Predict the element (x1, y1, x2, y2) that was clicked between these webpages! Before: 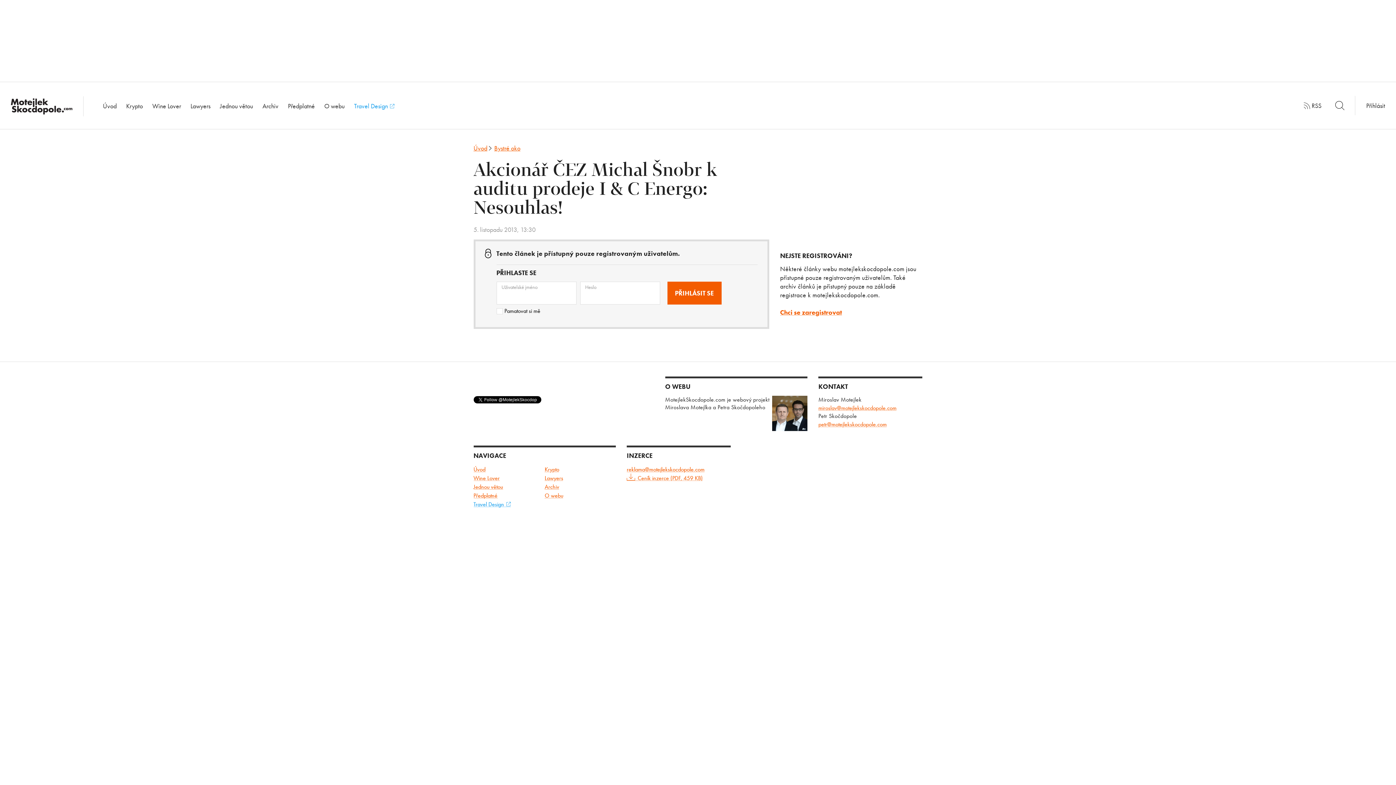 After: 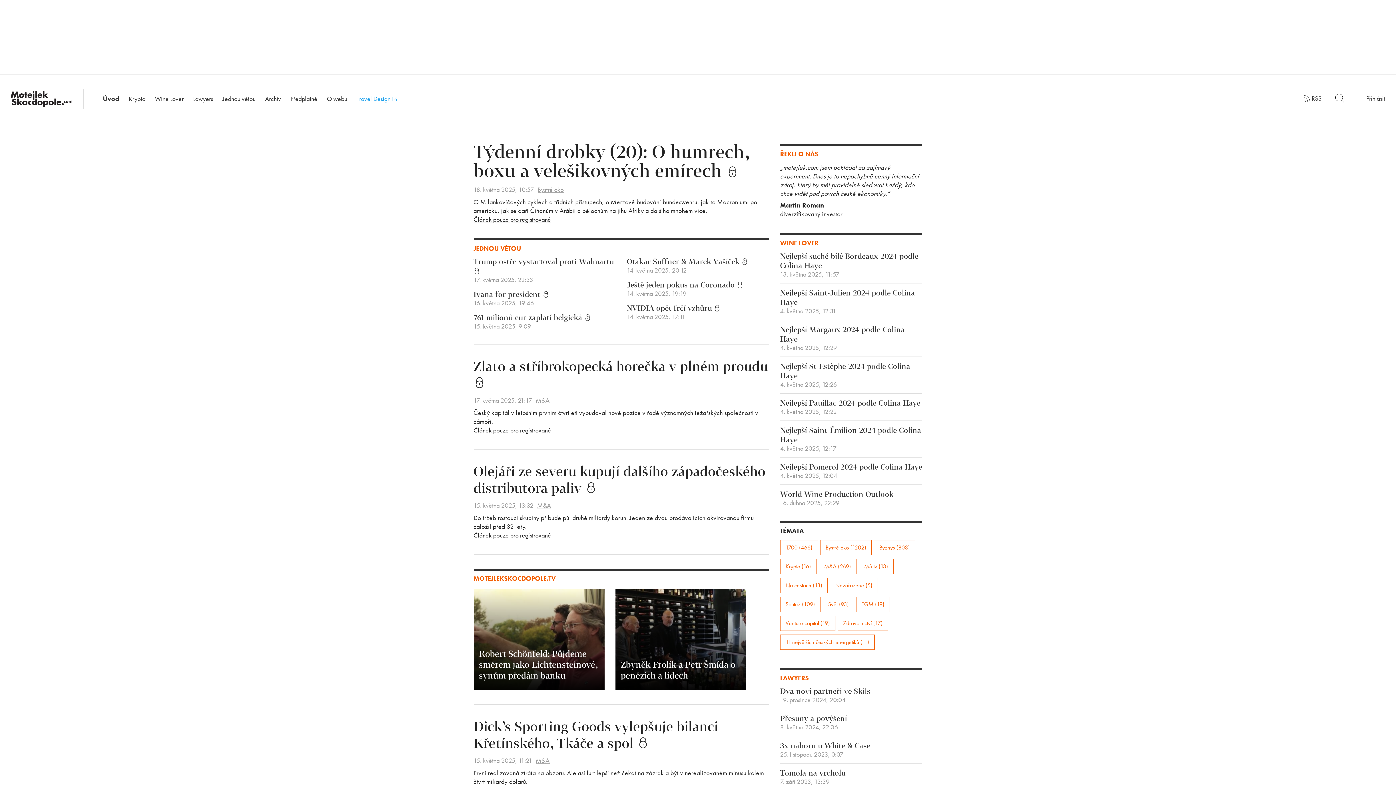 Action: bbox: (473, 144, 487, 152) label: Úvod